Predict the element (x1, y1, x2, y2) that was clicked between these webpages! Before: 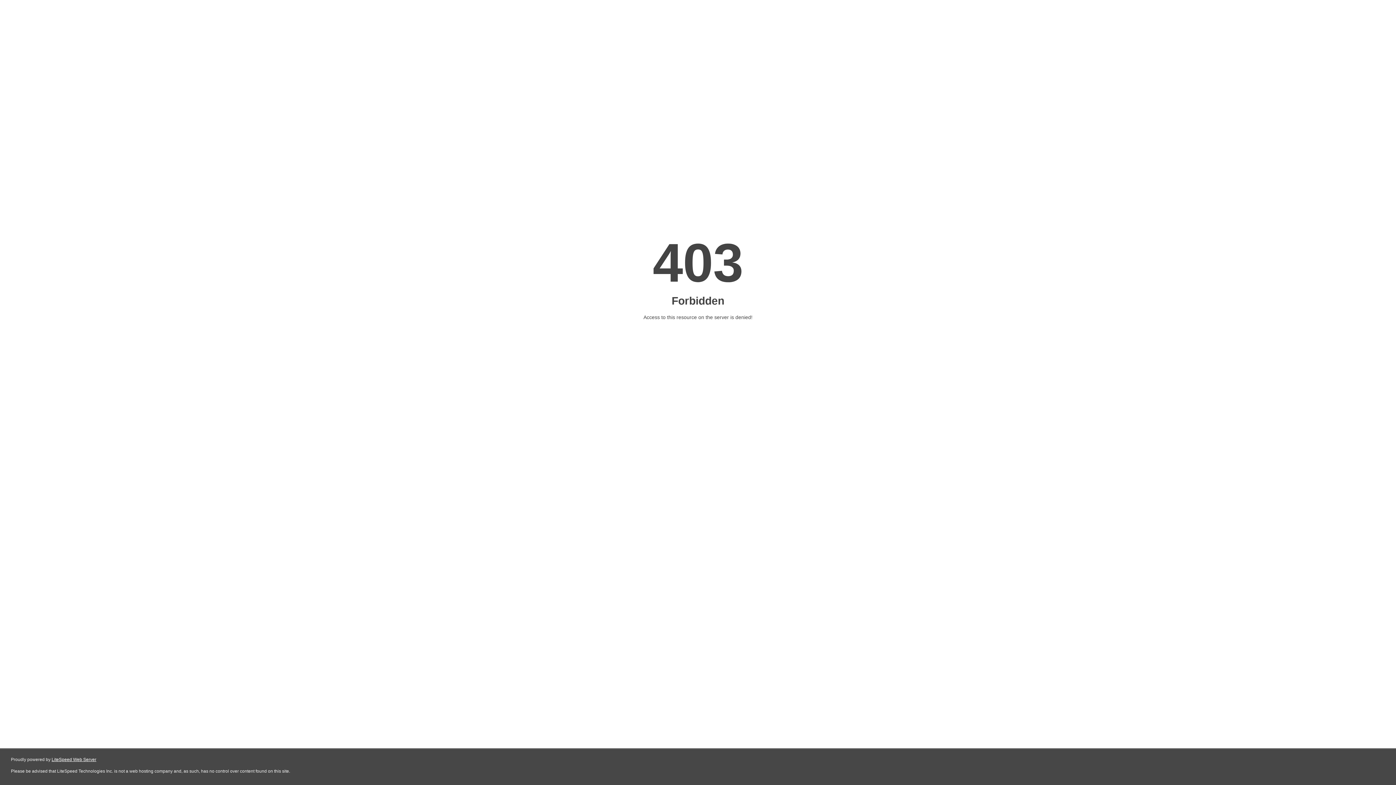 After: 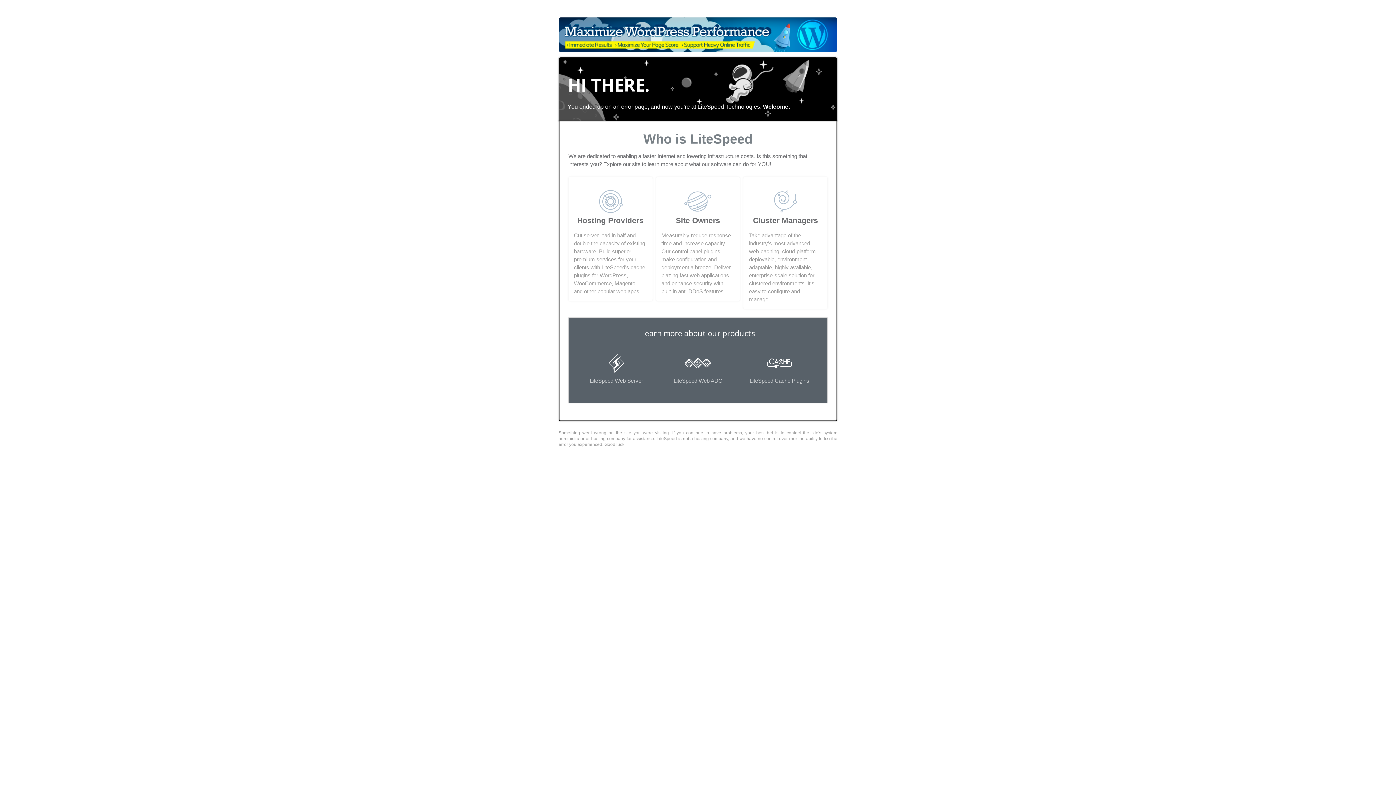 Action: label: LiteSpeed Web Server bbox: (51, 757, 96, 762)